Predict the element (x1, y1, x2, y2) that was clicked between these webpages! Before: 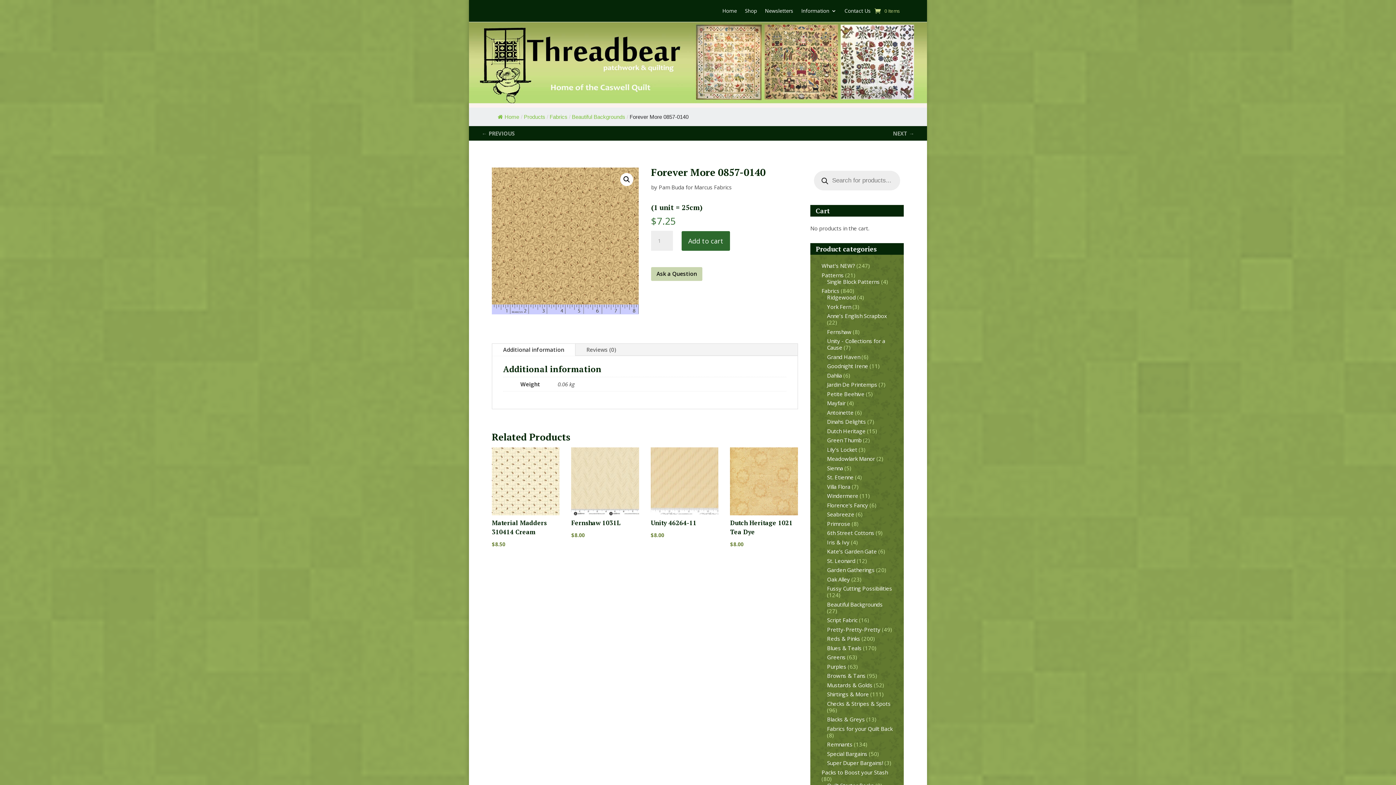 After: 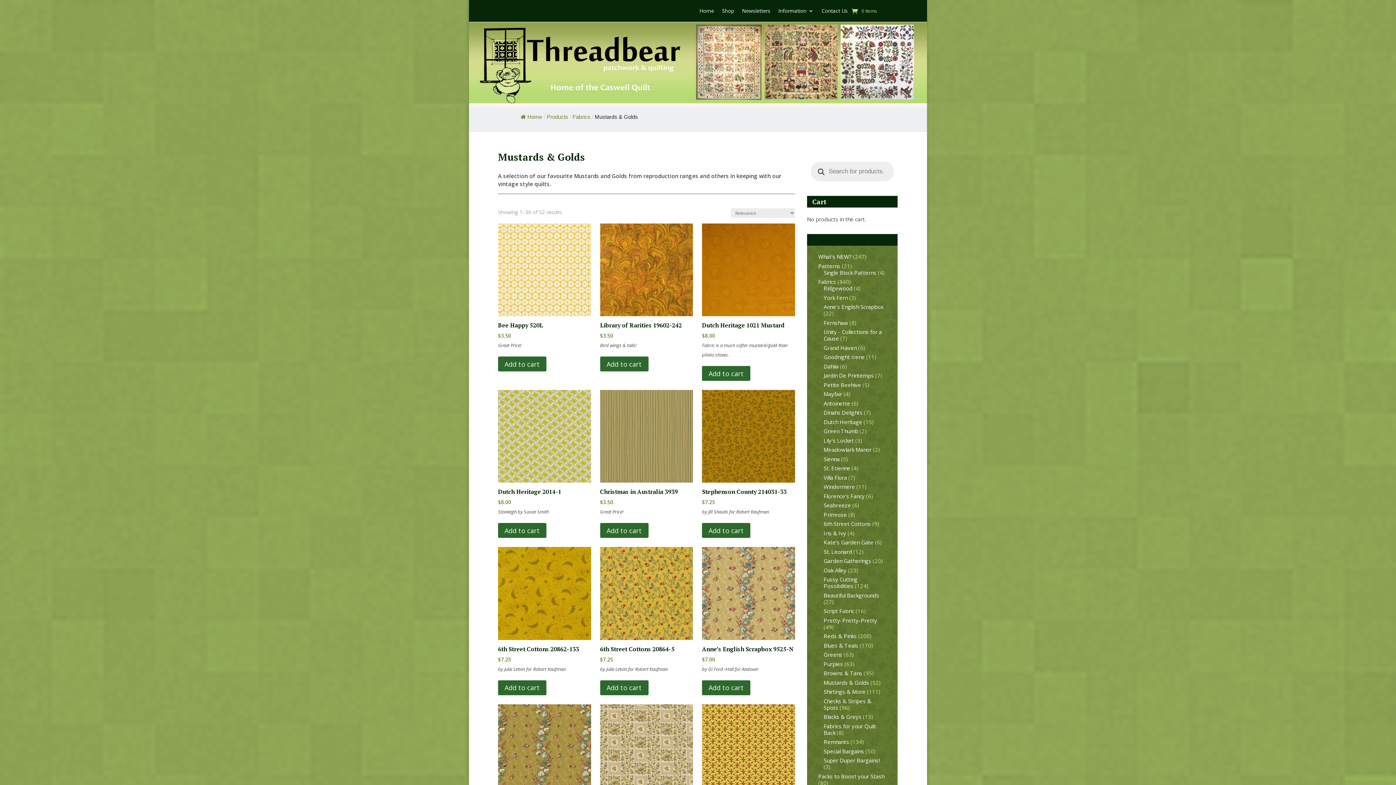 Action: bbox: (827, 681, 872, 689) label: Mustards & Golds